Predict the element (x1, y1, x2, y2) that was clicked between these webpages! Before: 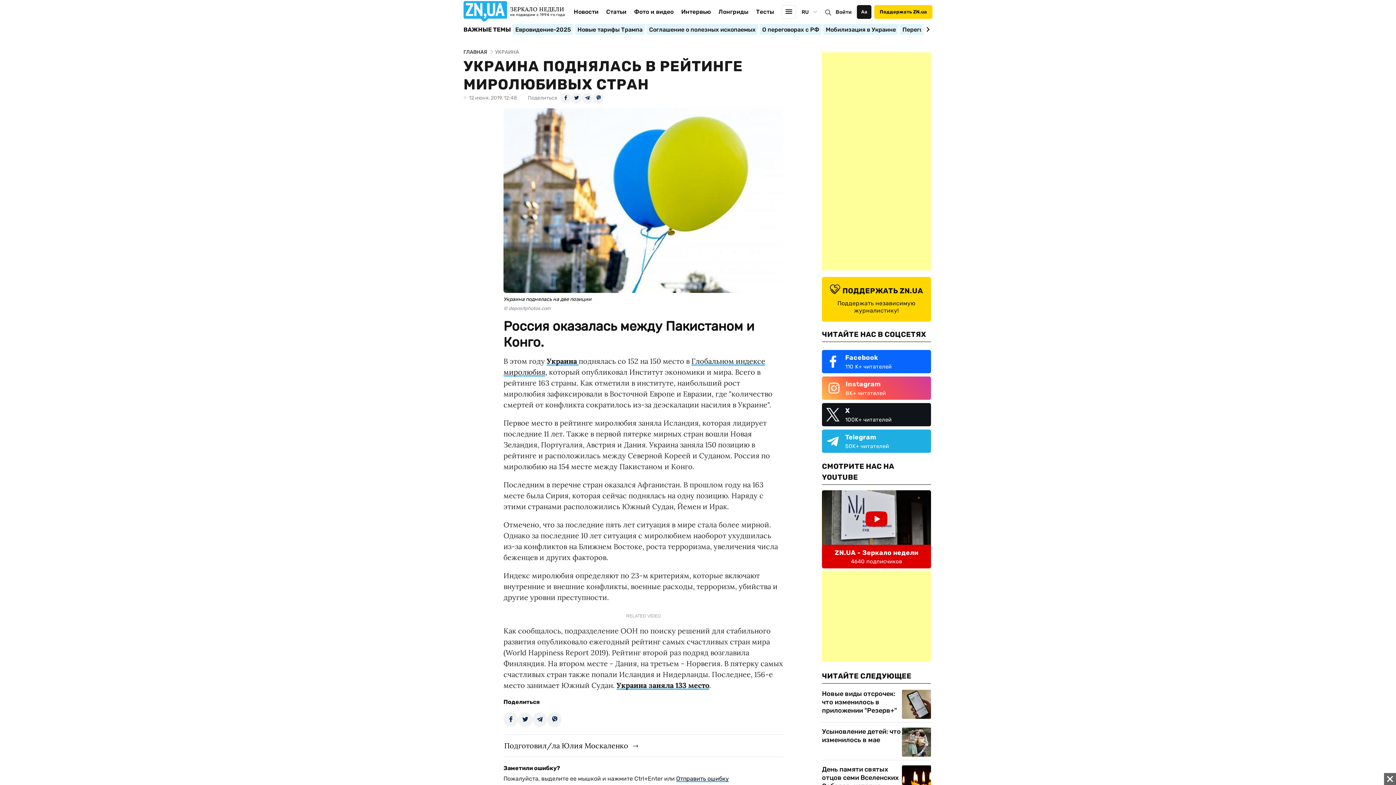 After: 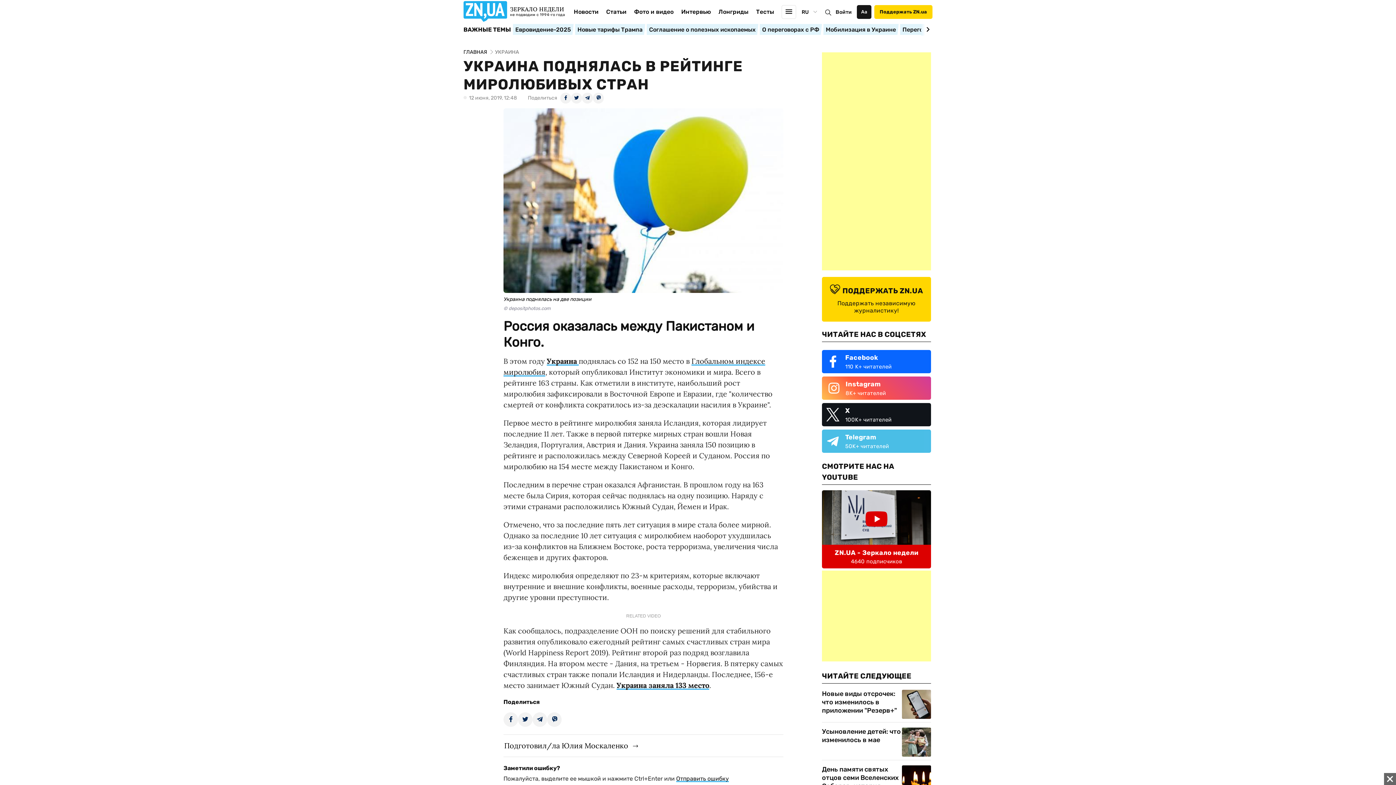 Action: bbox: (822, 429, 931, 453) label: Telegram
50K+ читателей